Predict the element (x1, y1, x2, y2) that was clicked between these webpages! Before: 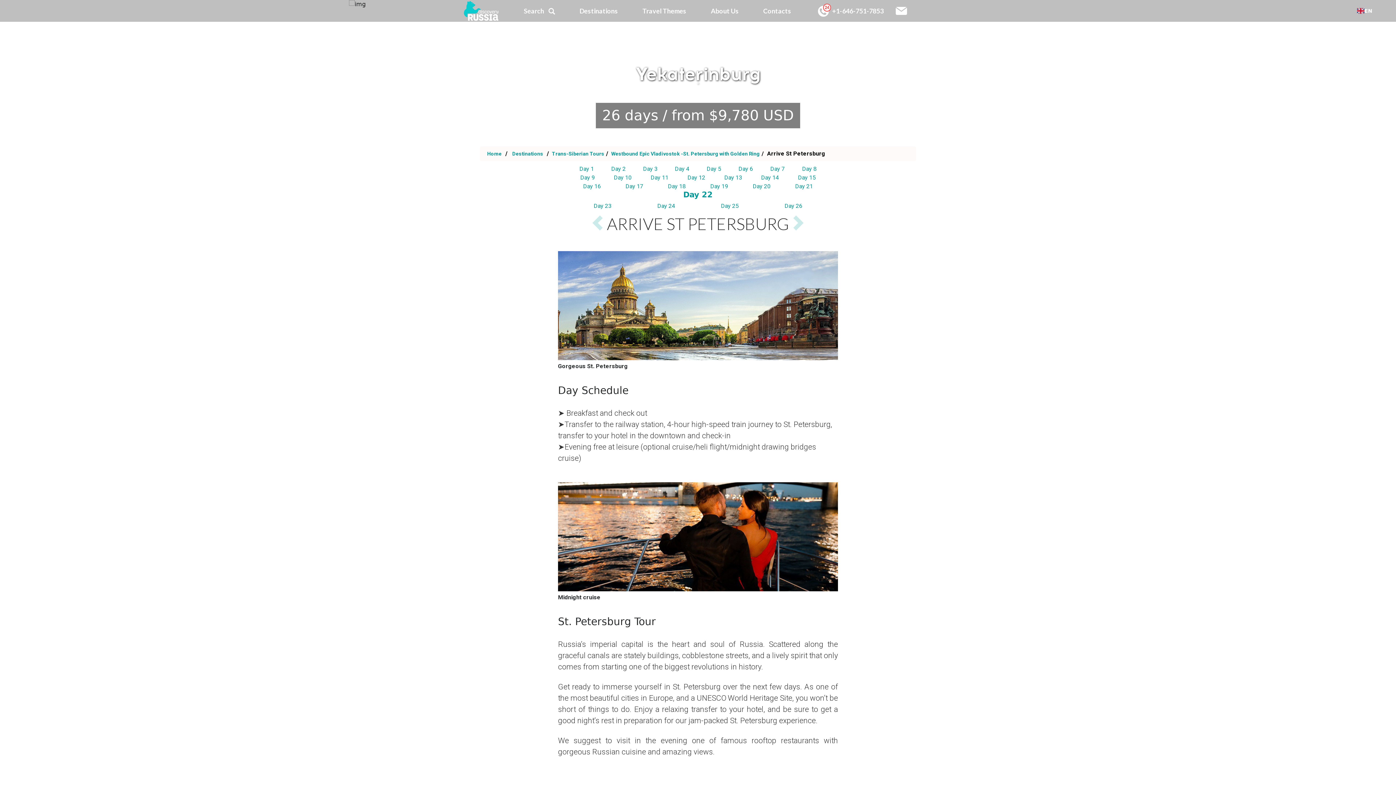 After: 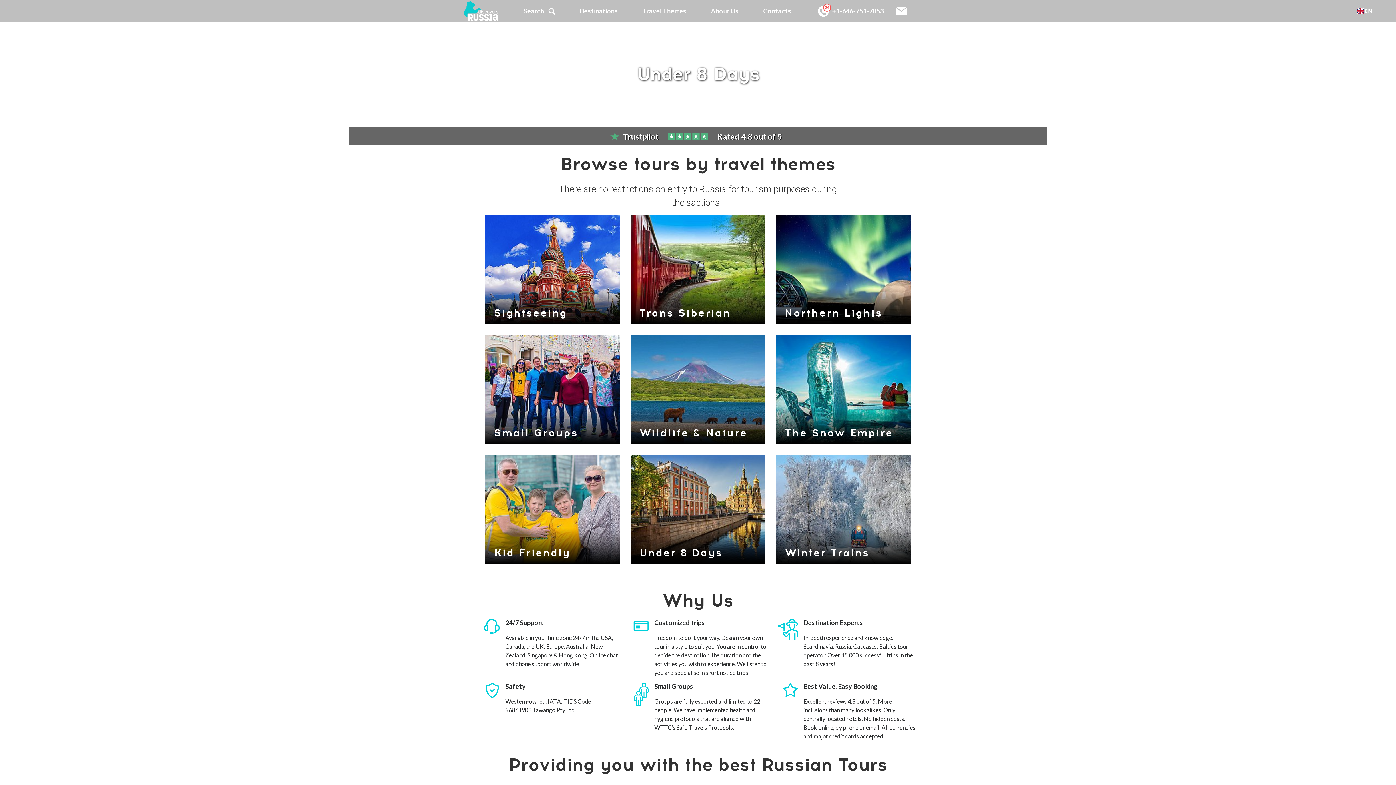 Action: bbox: (462, 1, 499, 20)